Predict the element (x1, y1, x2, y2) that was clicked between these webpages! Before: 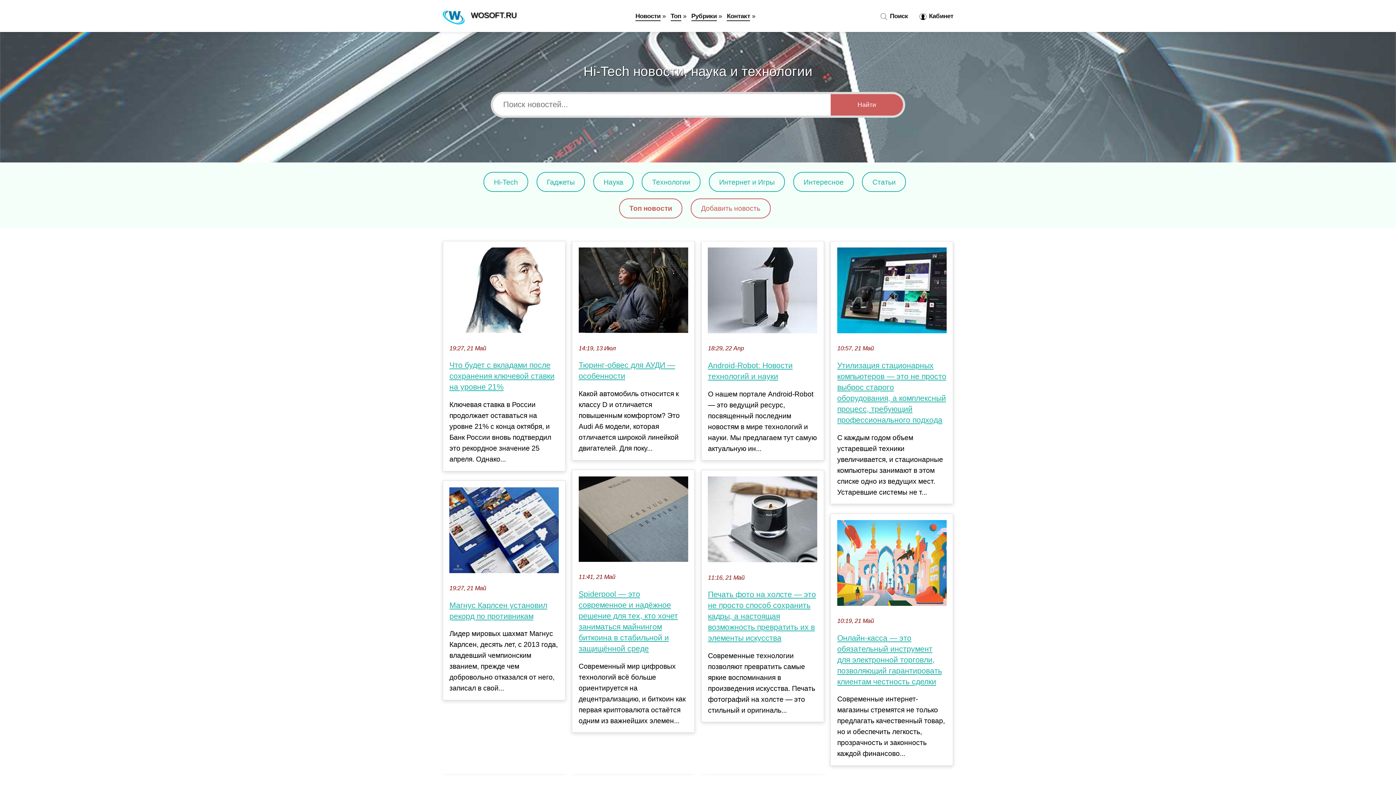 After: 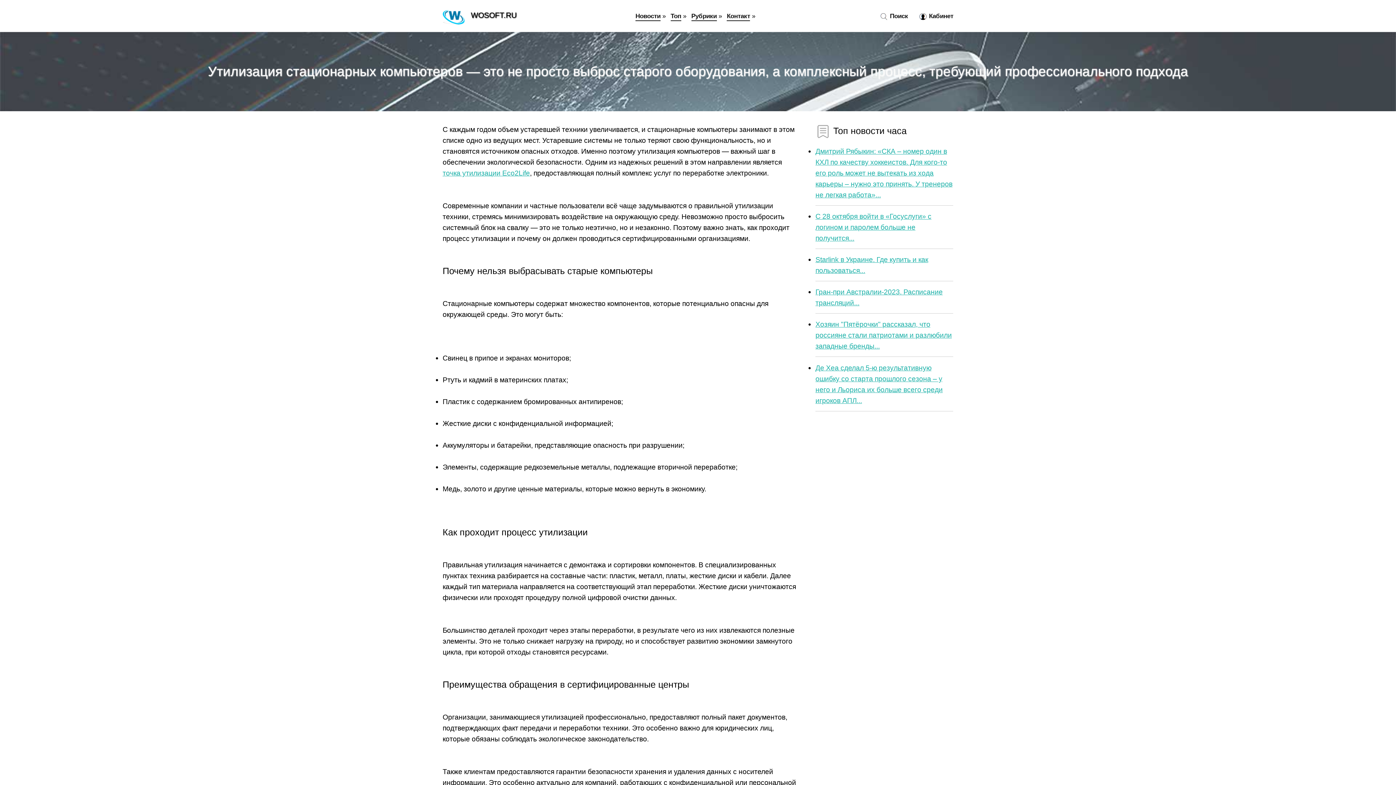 Action: label: Утилизация стационарных компьютеров — это не просто выброс старого оборудования, а комплексный процесс, требующий профессионального подхода bbox: (837, 360, 946, 425)